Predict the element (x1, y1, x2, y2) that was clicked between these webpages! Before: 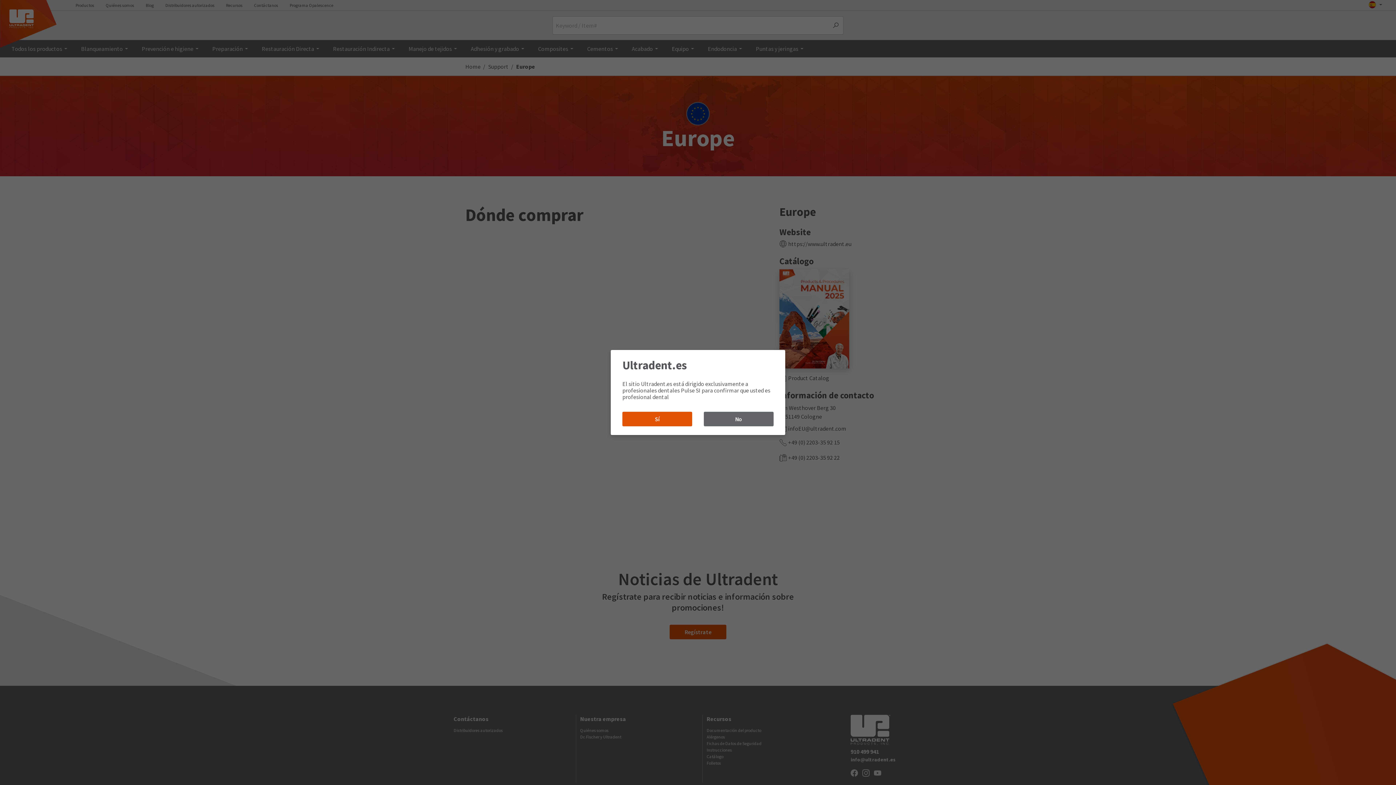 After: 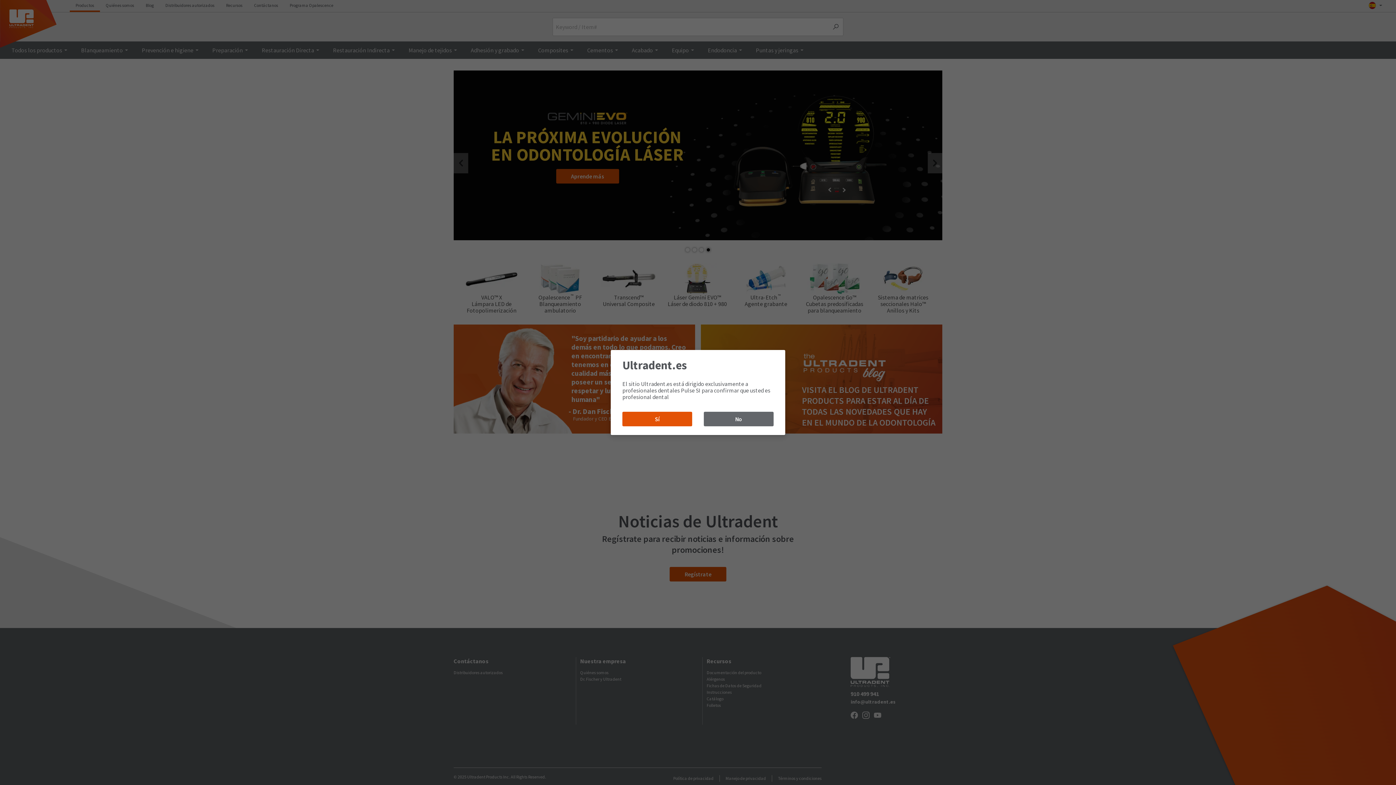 Action: bbox: (704, 412, 773, 426) label: No